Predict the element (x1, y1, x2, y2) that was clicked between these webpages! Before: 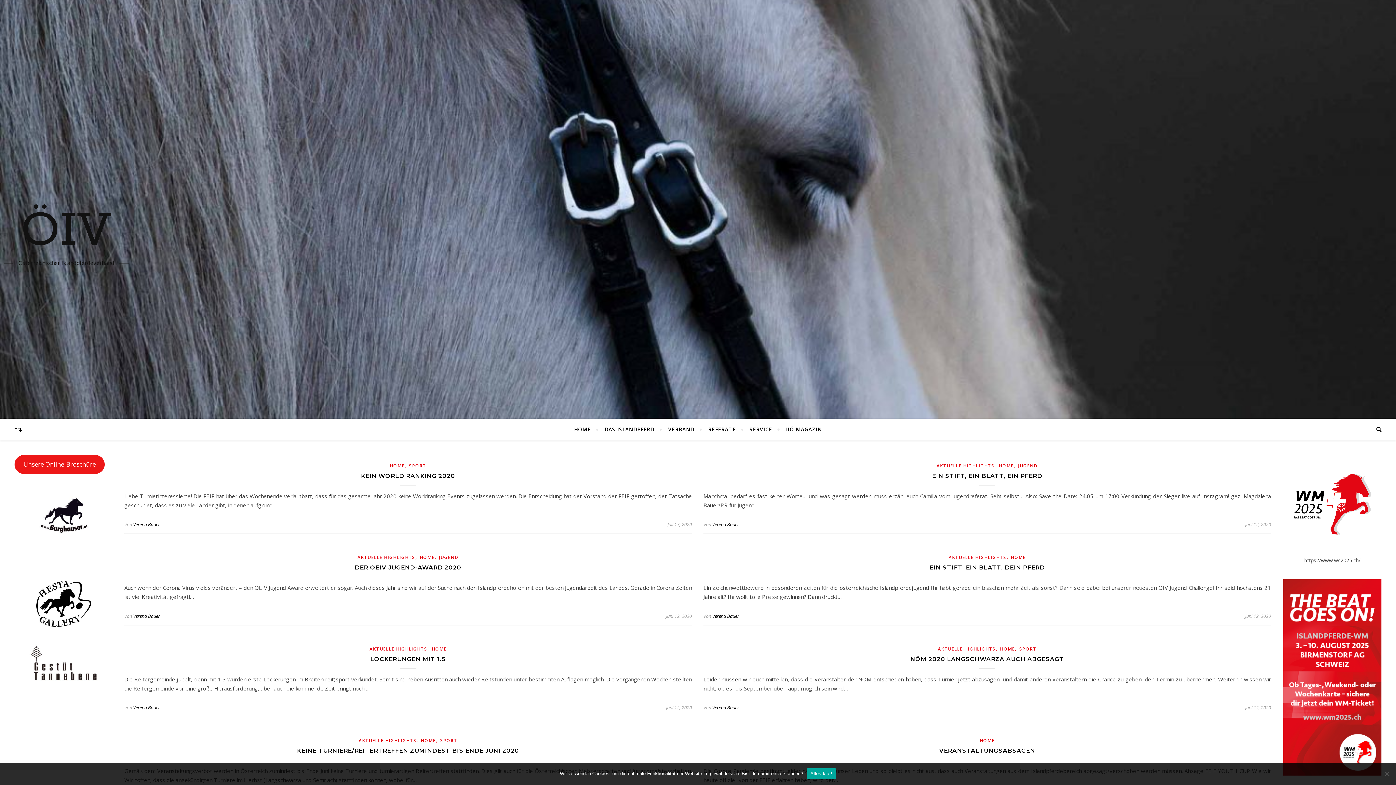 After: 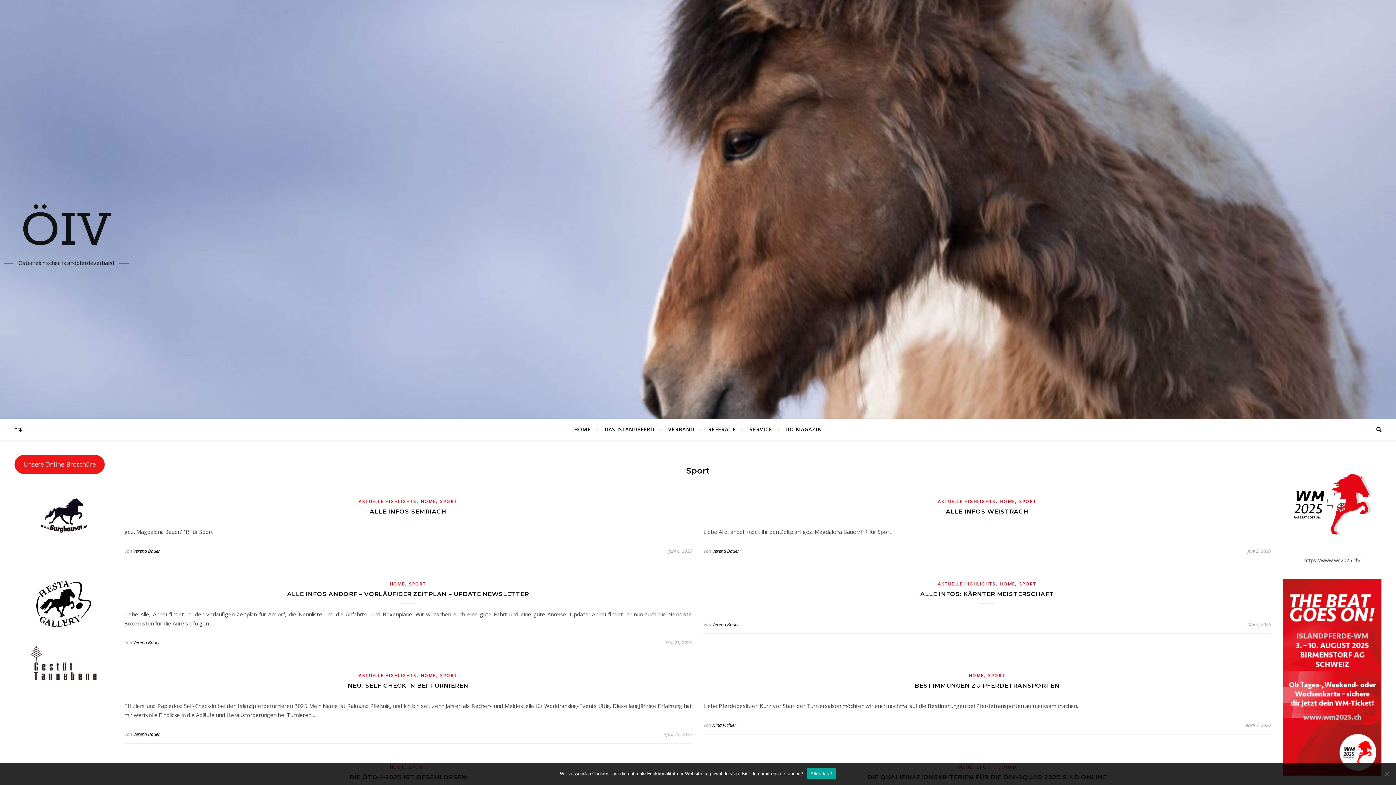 Action: bbox: (1019, 646, 1036, 652) label: SPORT